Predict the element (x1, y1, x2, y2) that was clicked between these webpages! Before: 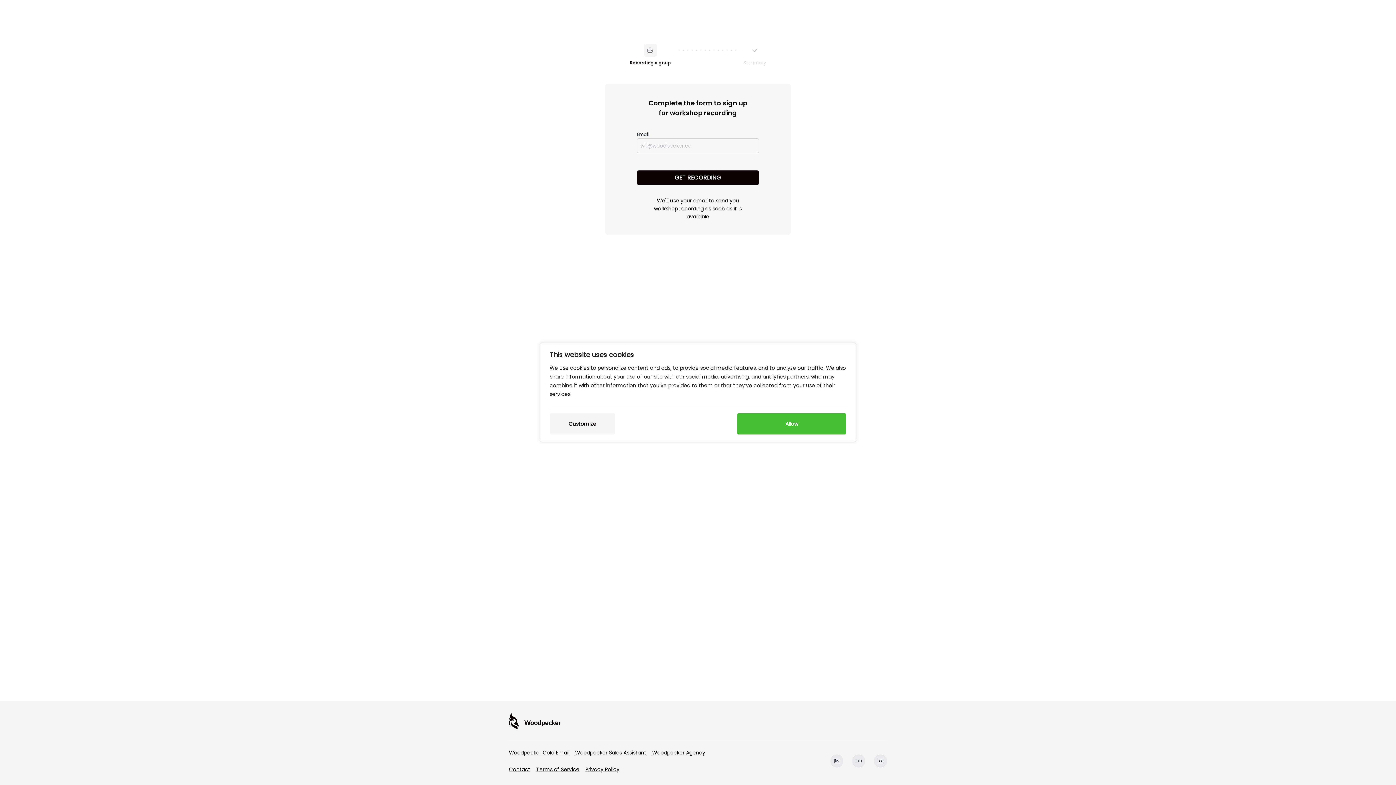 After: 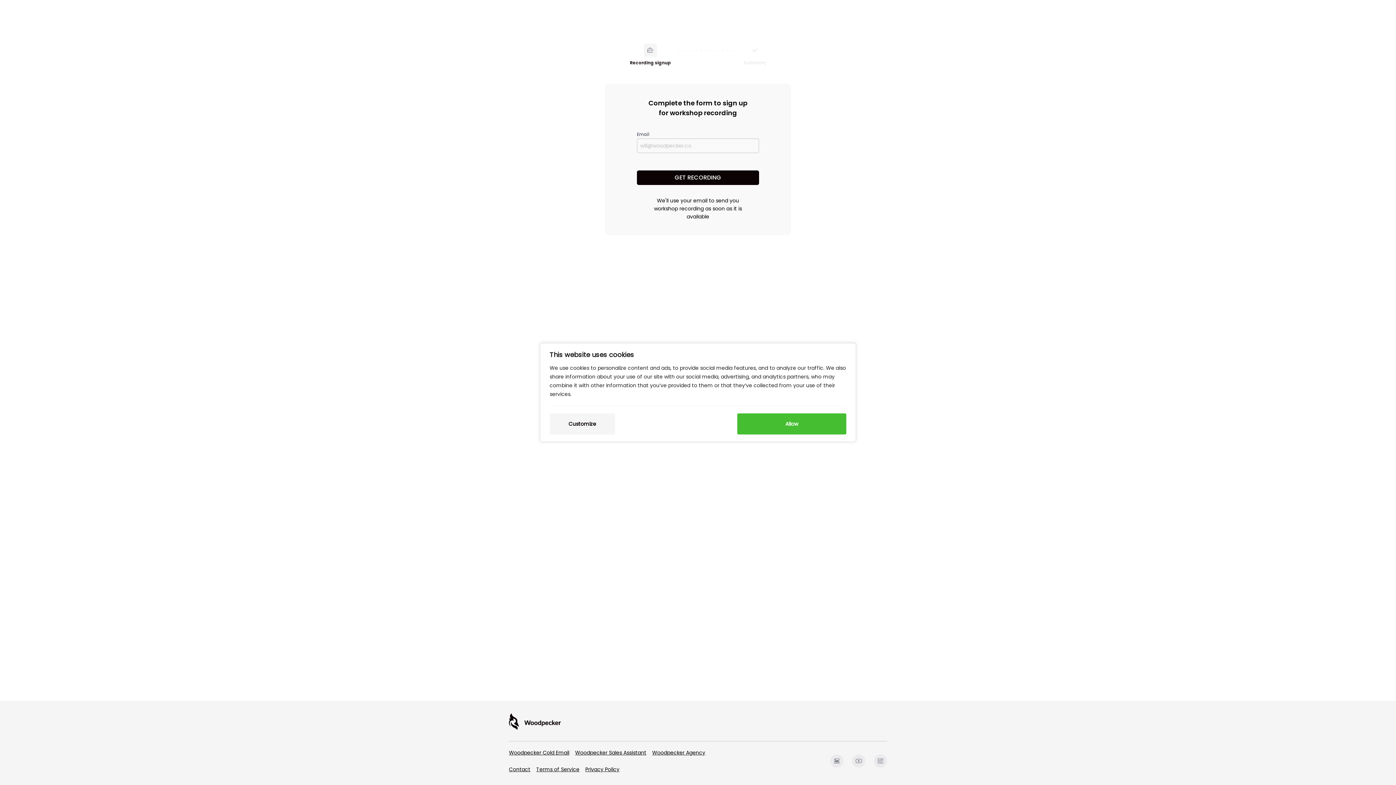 Action: bbox: (874, 754, 887, 768) label: Woodpecker Instagram